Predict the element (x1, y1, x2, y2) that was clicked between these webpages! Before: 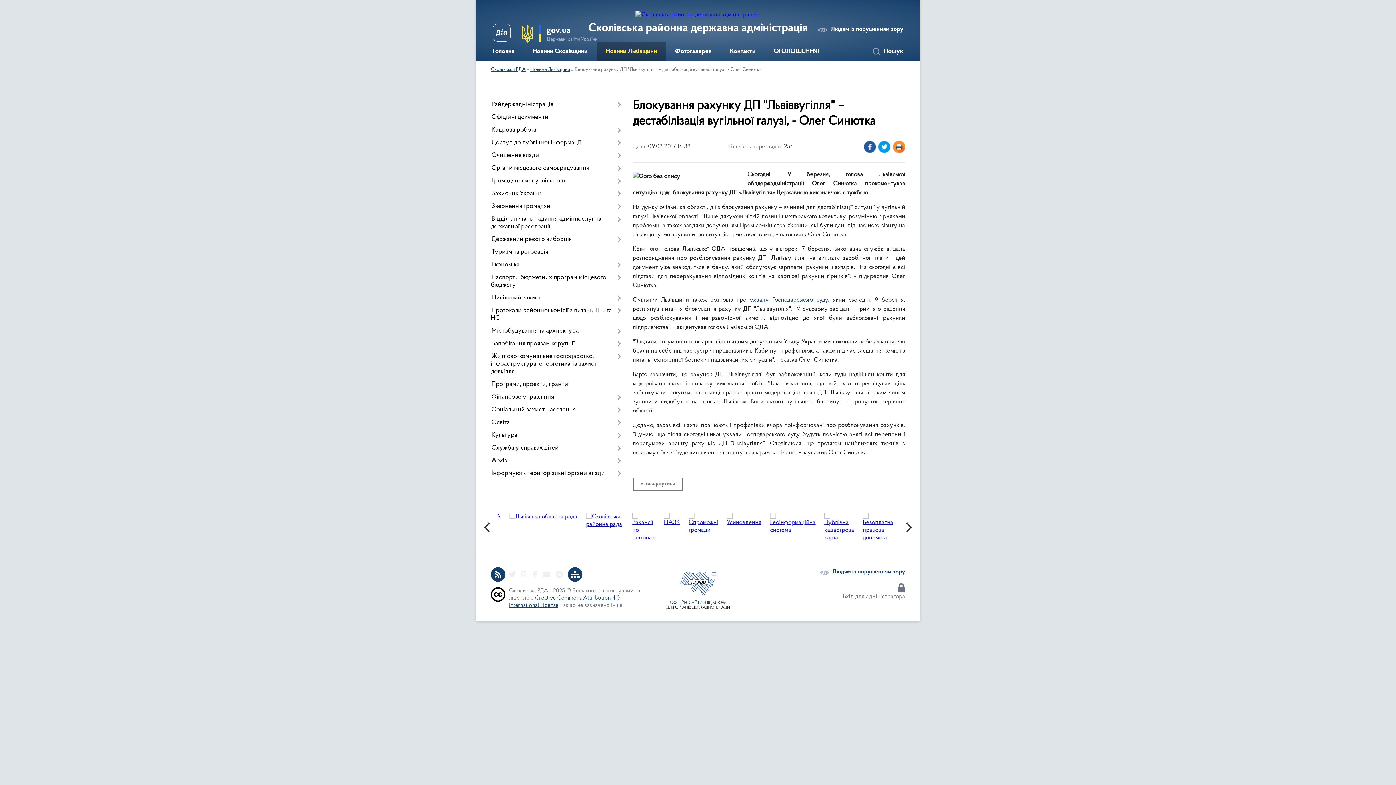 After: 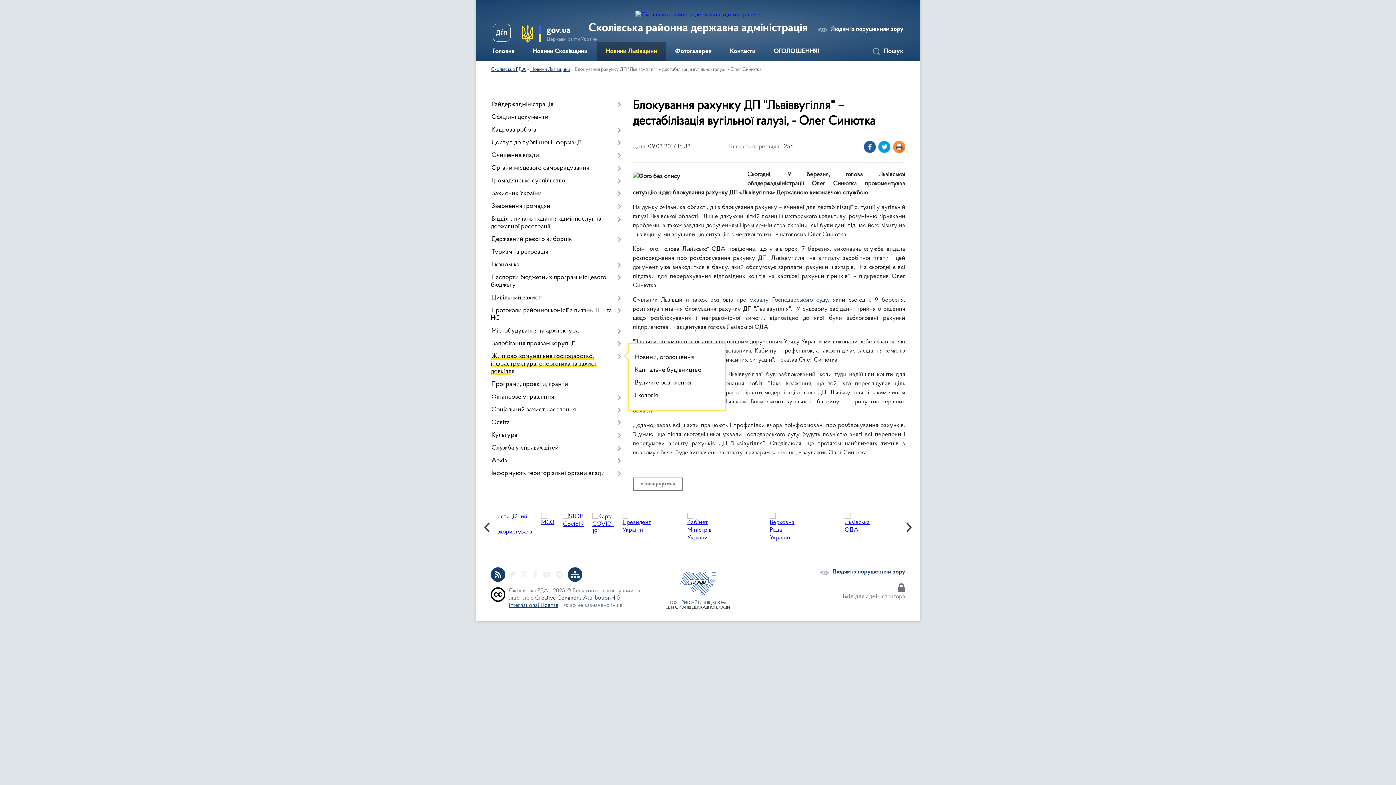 Action: bbox: (490, 350, 621, 378) label: Житлово-комунальне господарство, інфраструктура, енергетика та захист довкілля